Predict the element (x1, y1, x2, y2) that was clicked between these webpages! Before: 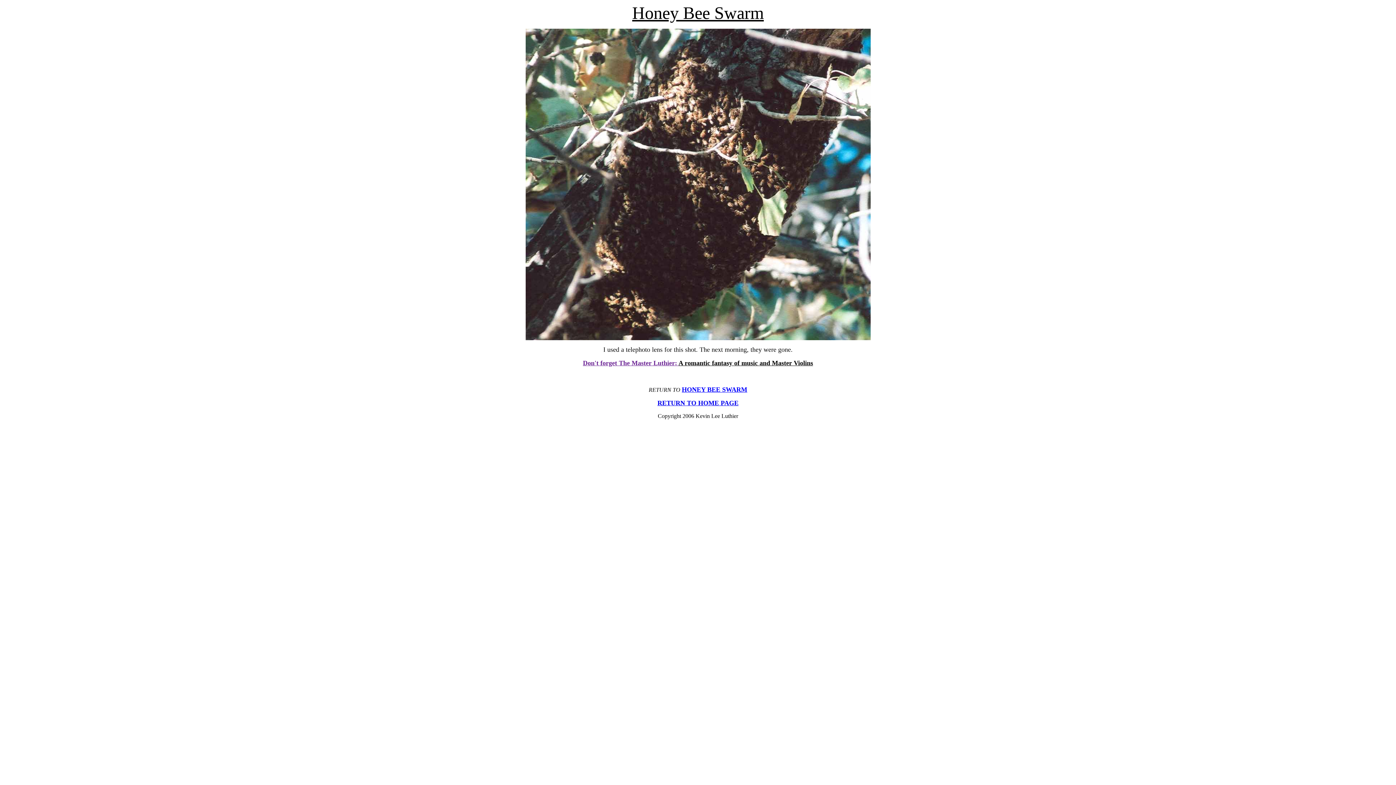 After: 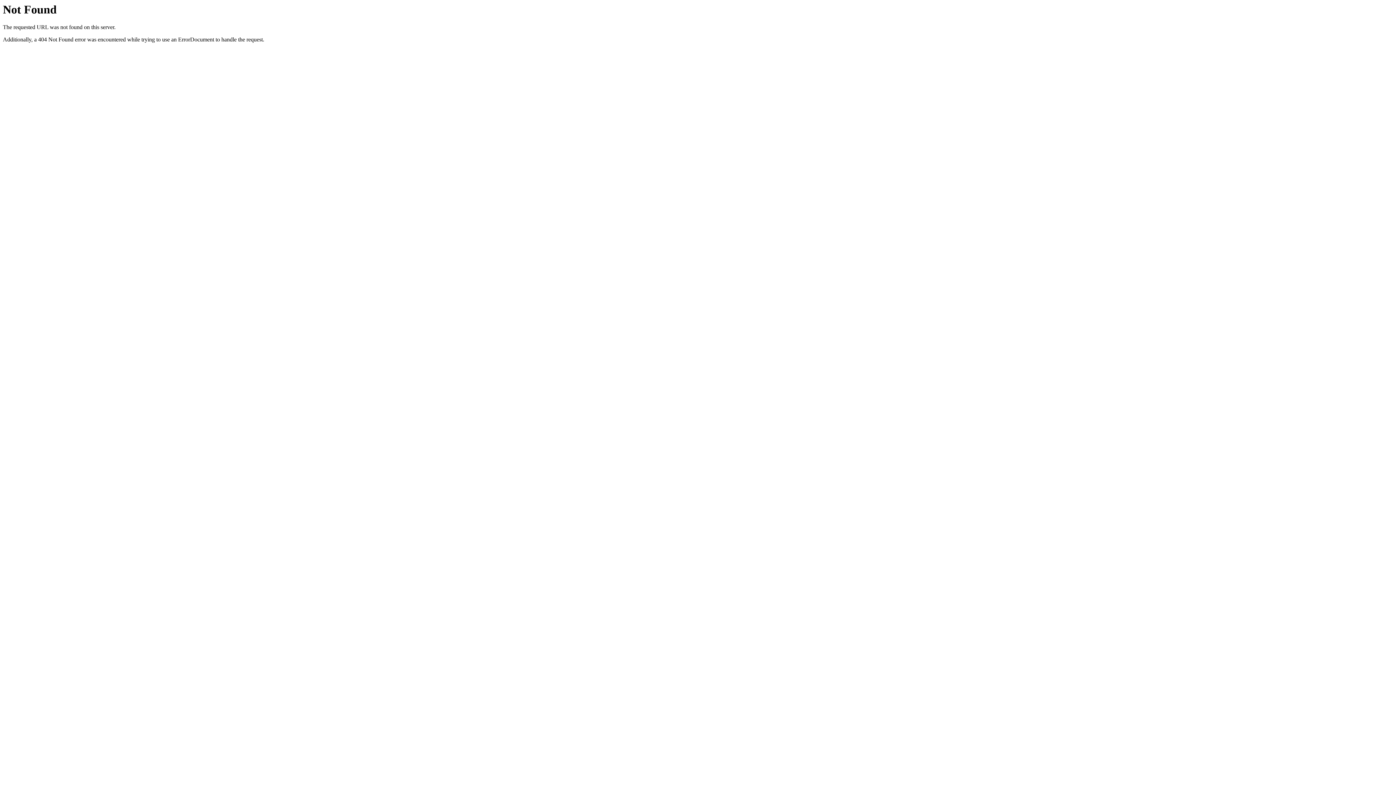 Action: label: Don't forget The Master Luthier: A romantic fantasy of music and Master Violins
 bbox: (583, 360, 813, 366)